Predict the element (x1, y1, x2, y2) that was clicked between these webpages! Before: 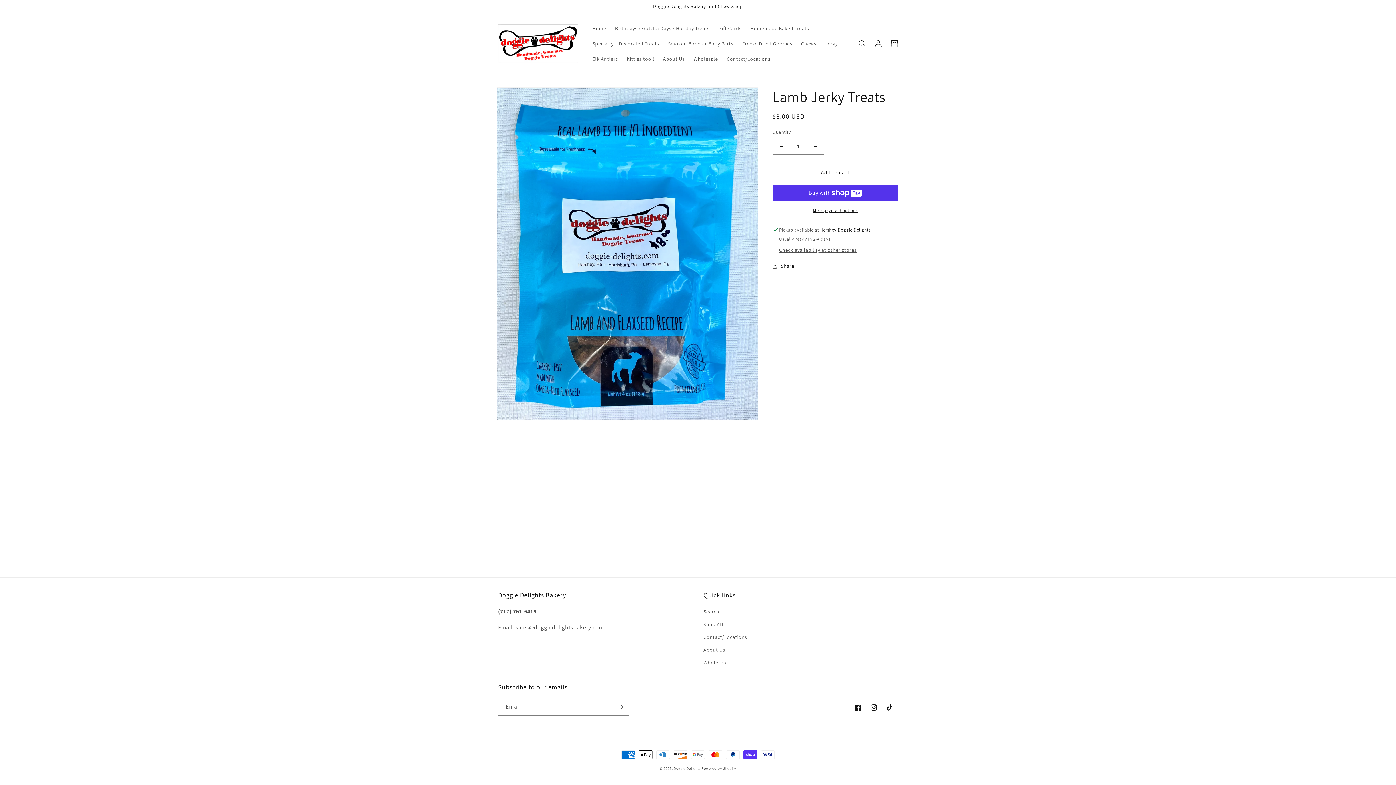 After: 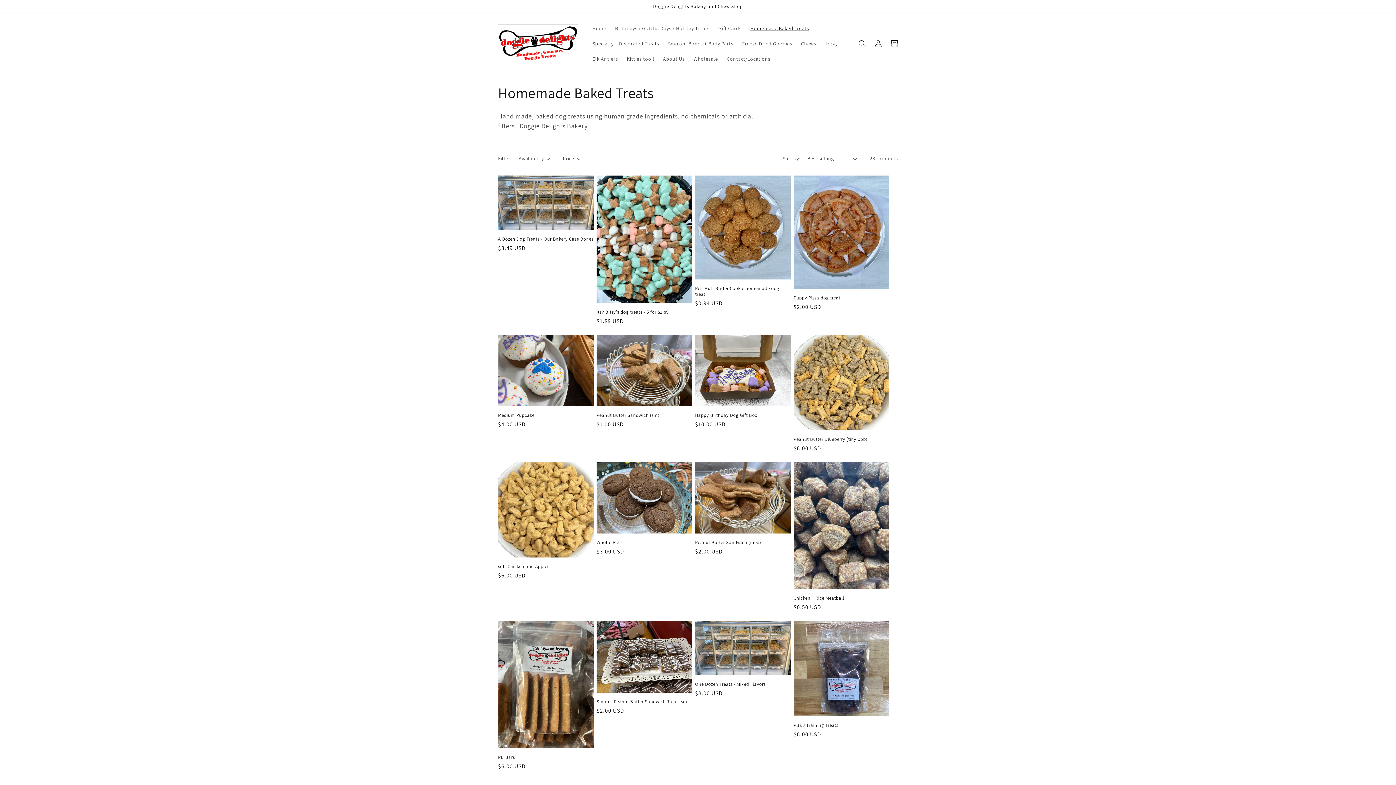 Action: label: Homemade Baked Treats bbox: (746, 20, 813, 36)